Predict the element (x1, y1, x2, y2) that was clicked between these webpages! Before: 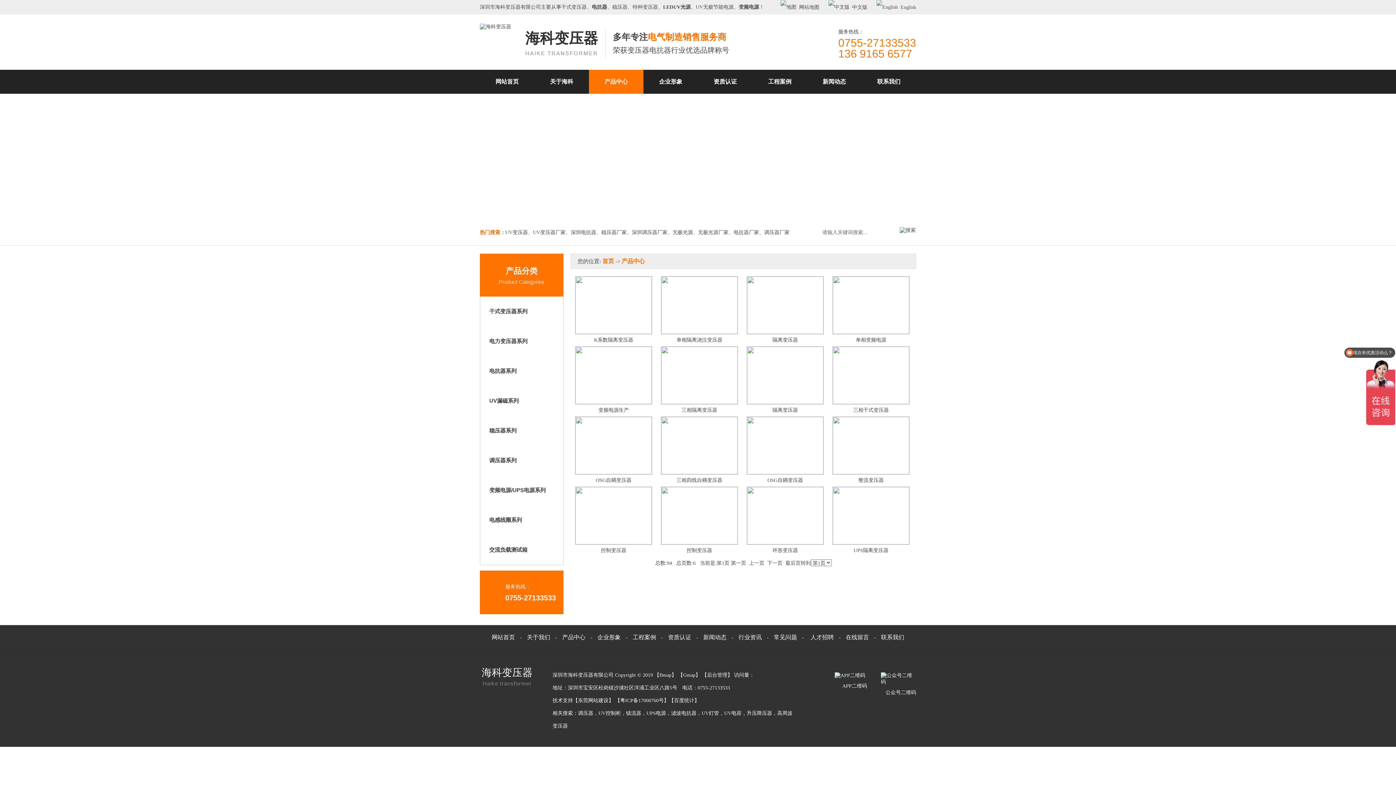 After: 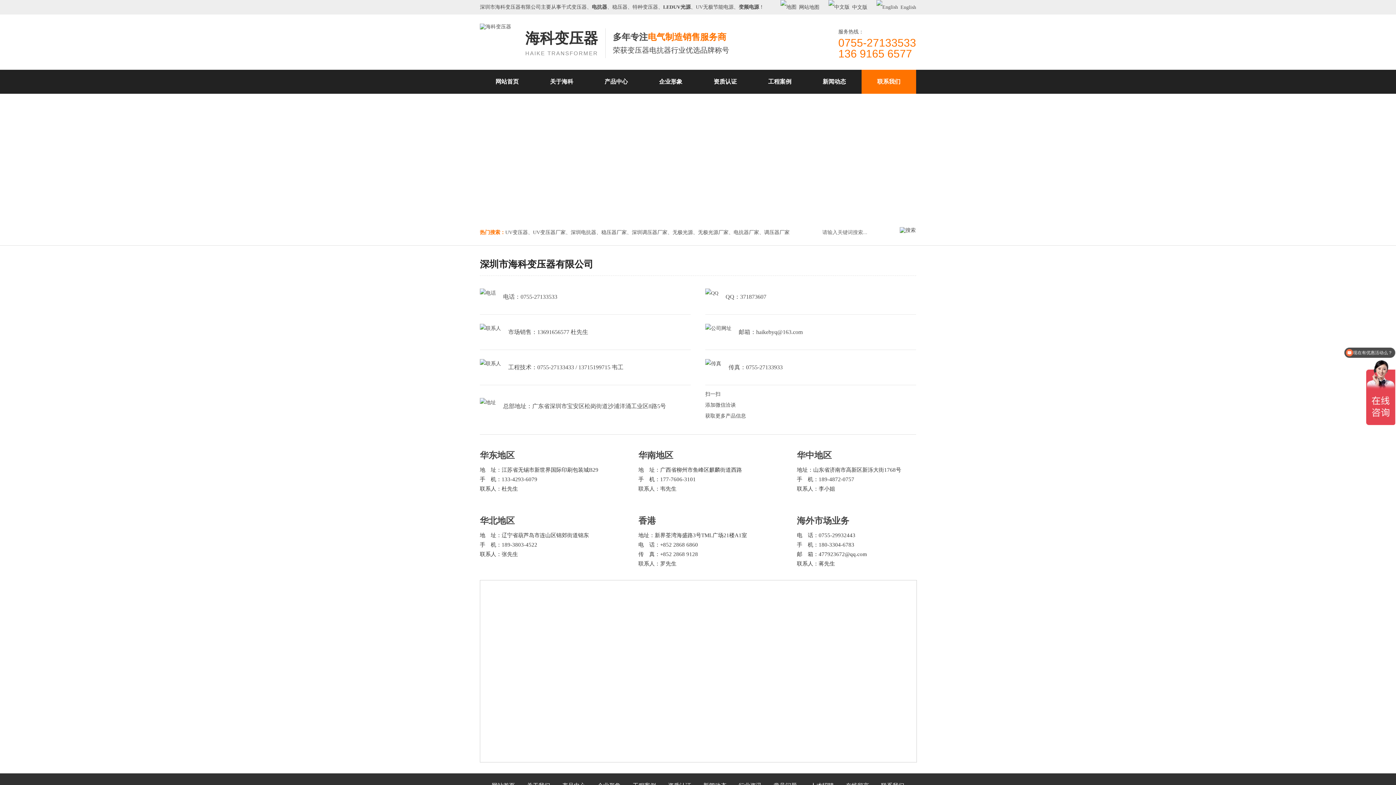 Action: label: 联系我们 bbox: (877, 69, 900, 93)